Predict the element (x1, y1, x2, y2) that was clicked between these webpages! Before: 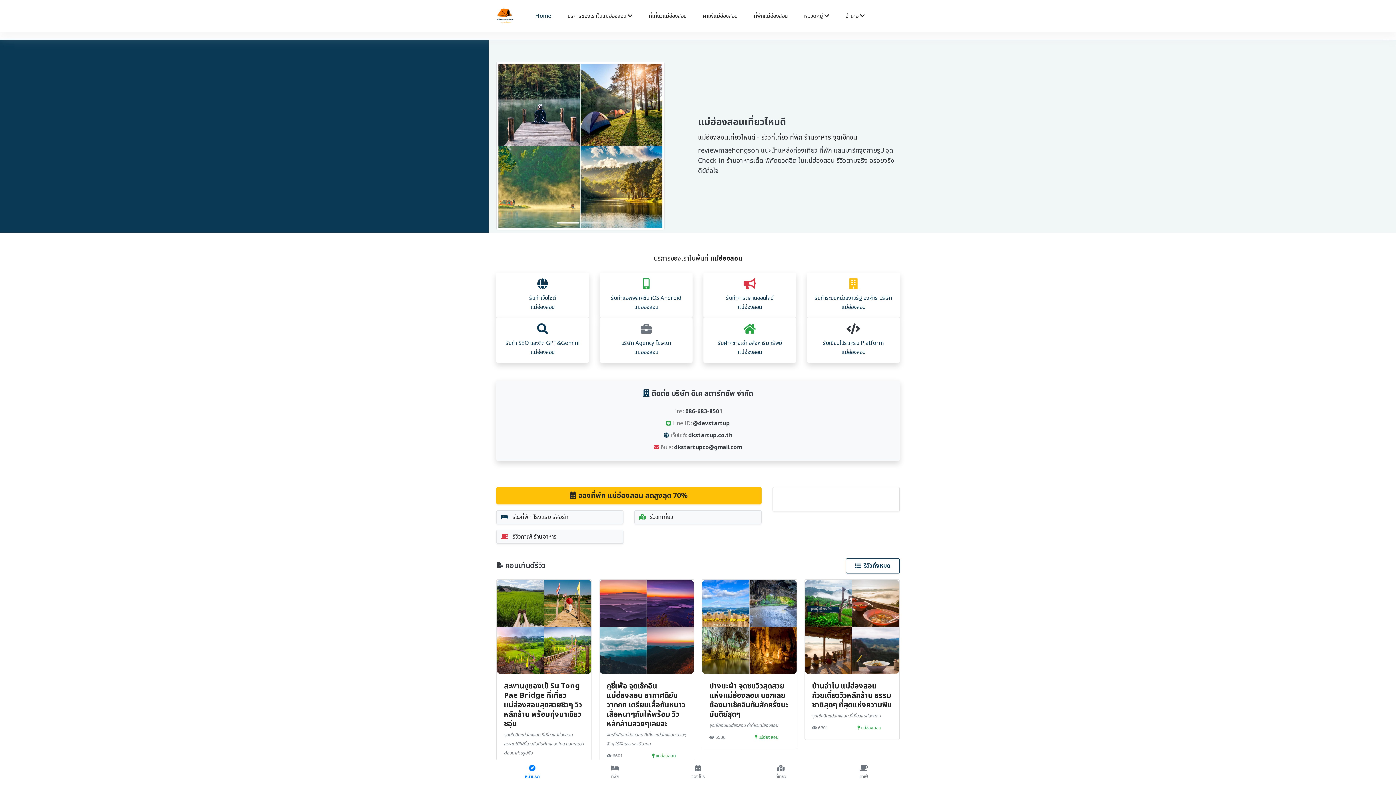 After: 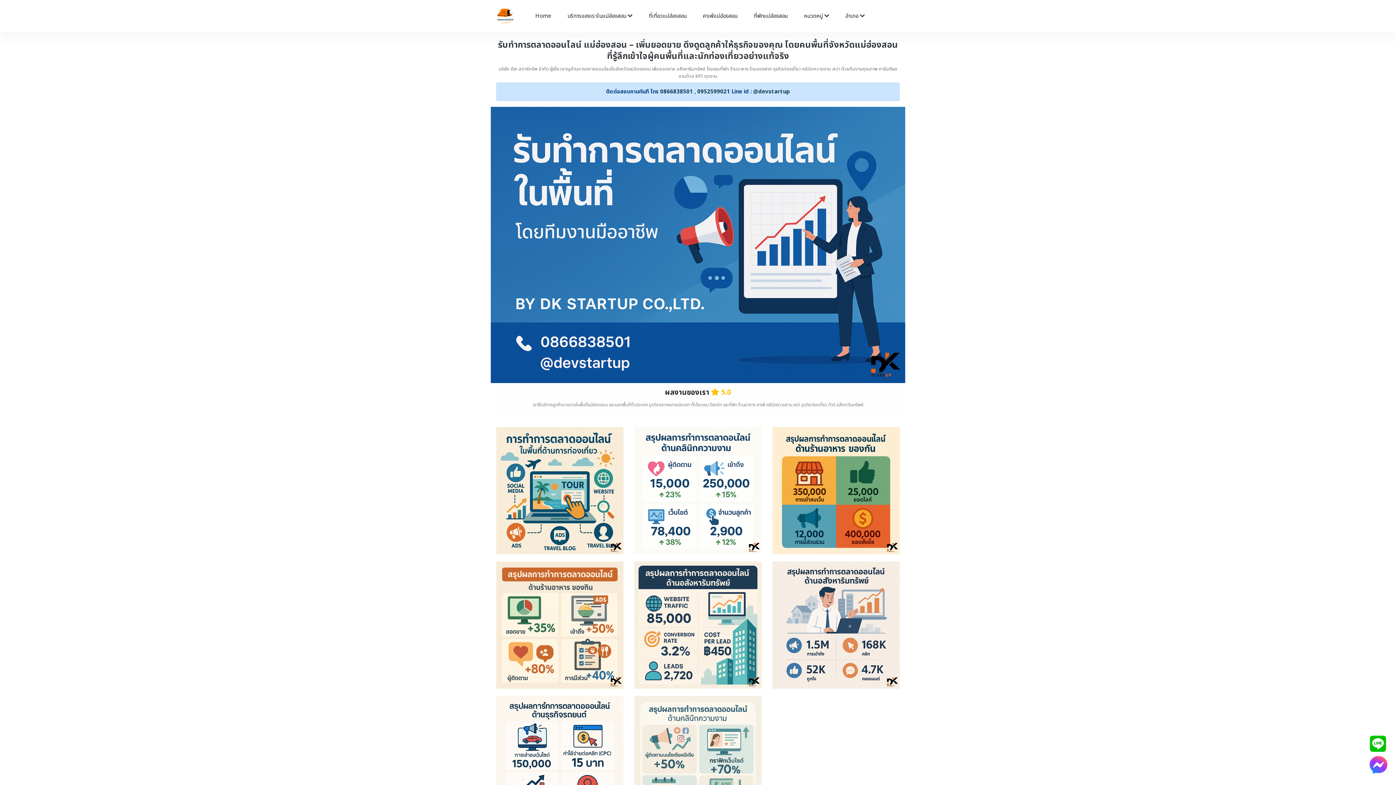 Action: bbox: (703, 272, 796, 317) label: รับทำการตลาดออนไลน์
แม่ฮ่องสอน